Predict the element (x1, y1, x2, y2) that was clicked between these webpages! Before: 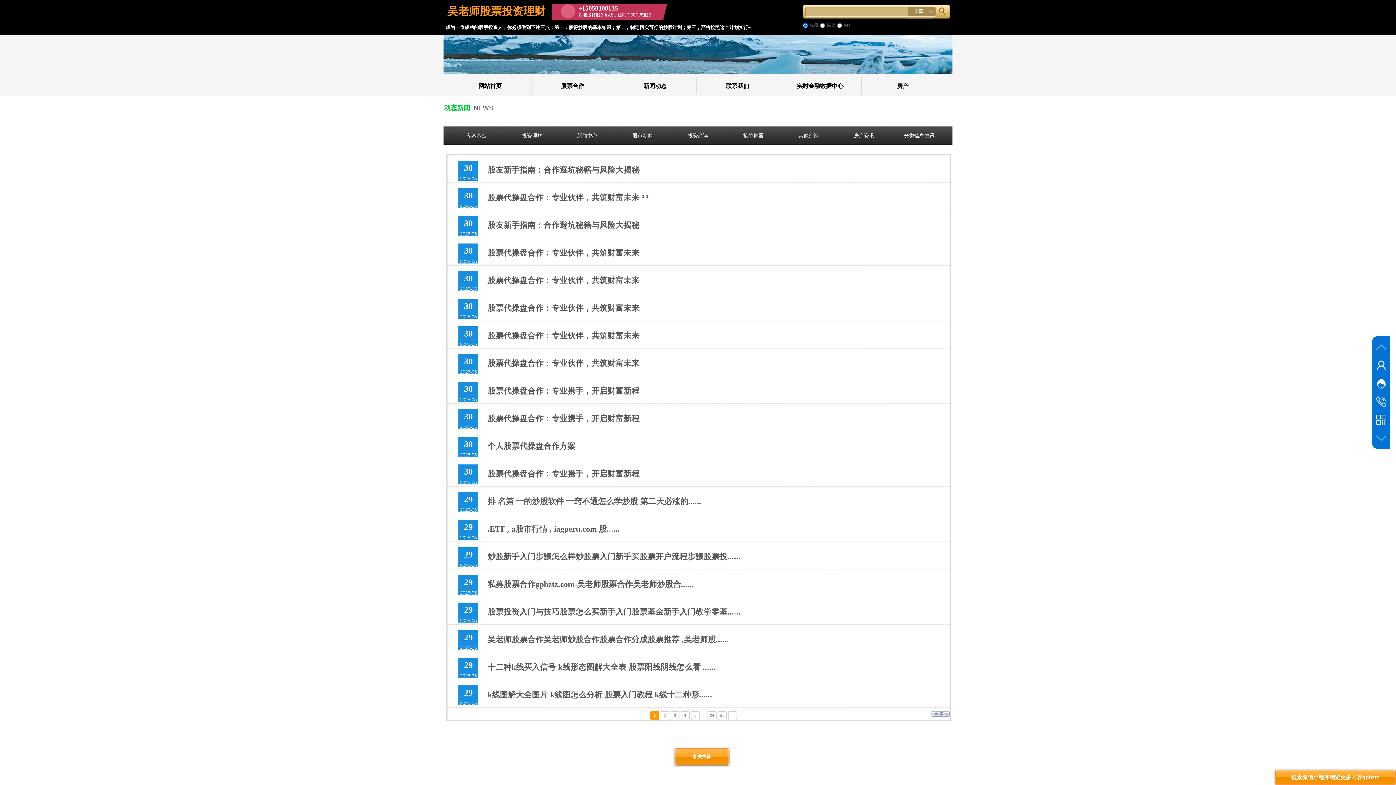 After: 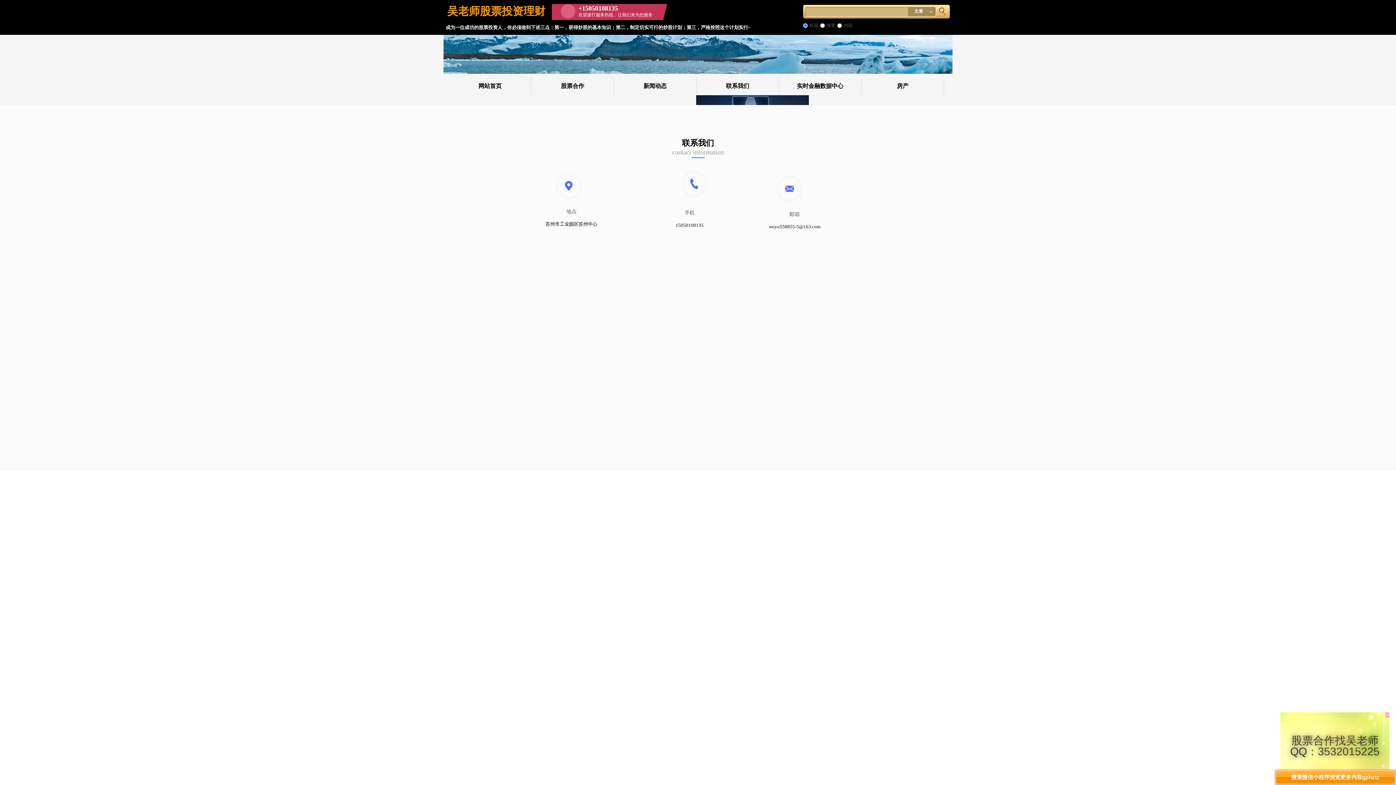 Action: bbox: (696, 77, 778, 95) label: 联系我们